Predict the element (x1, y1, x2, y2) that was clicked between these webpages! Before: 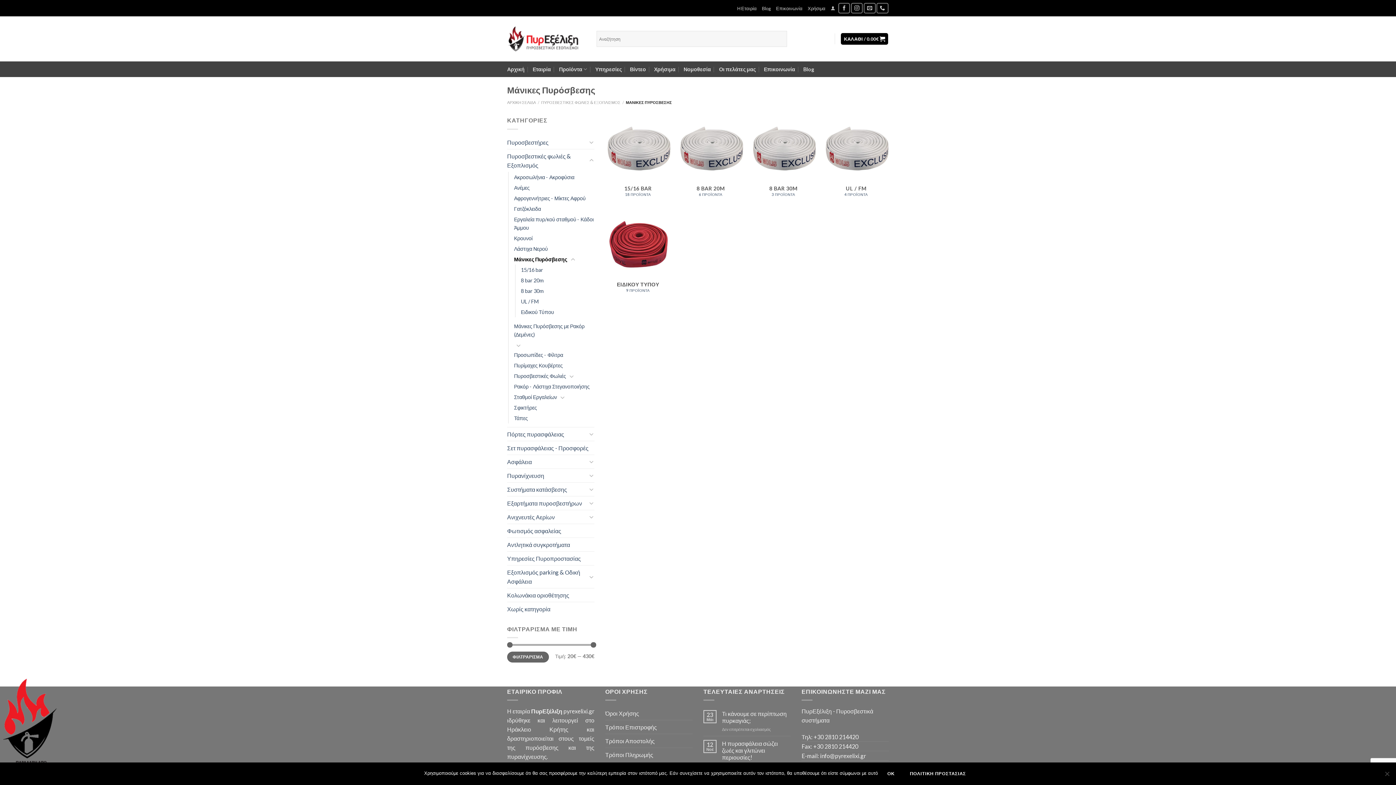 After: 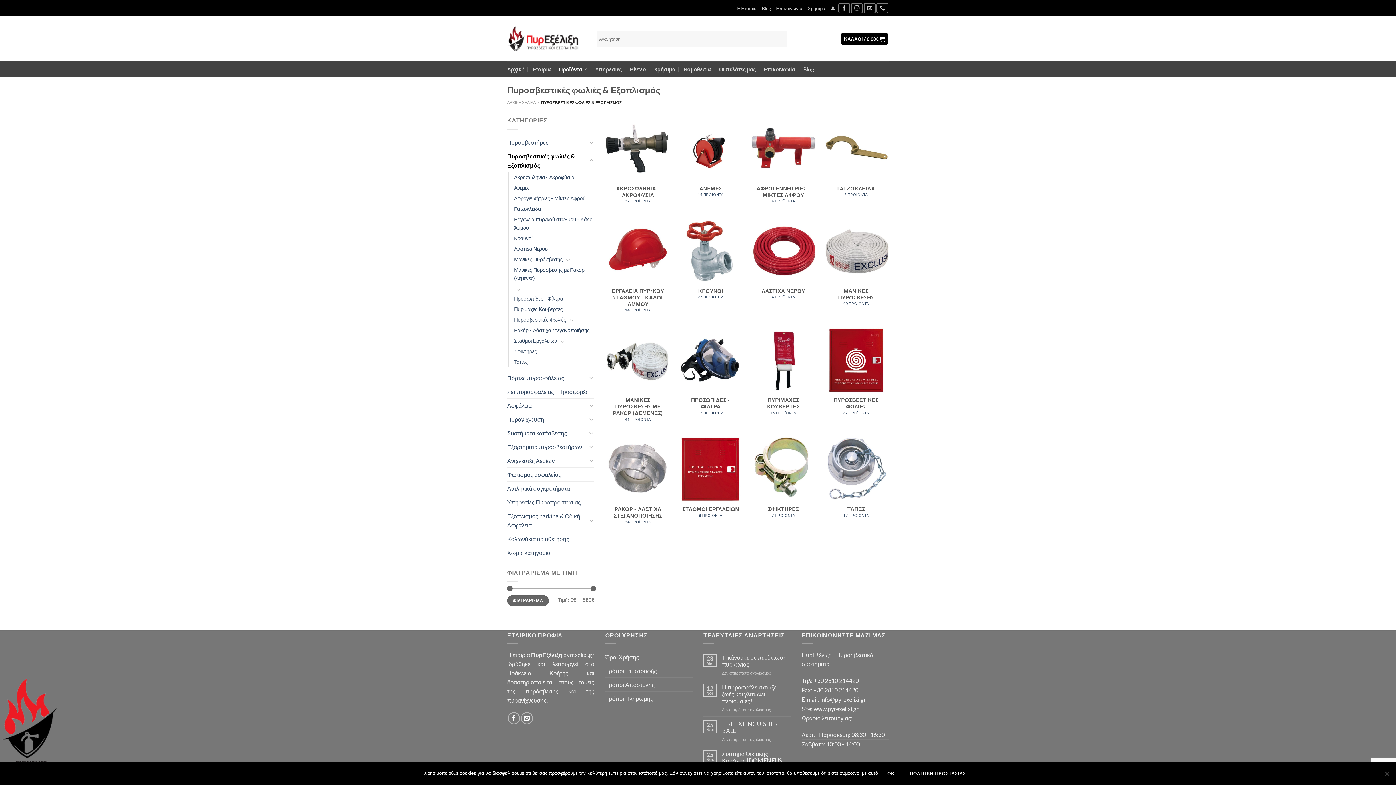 Action: label: Πυροσβεστικές φωλιές & Εξοπλισμός bbox: (507, 149, 587, 171)